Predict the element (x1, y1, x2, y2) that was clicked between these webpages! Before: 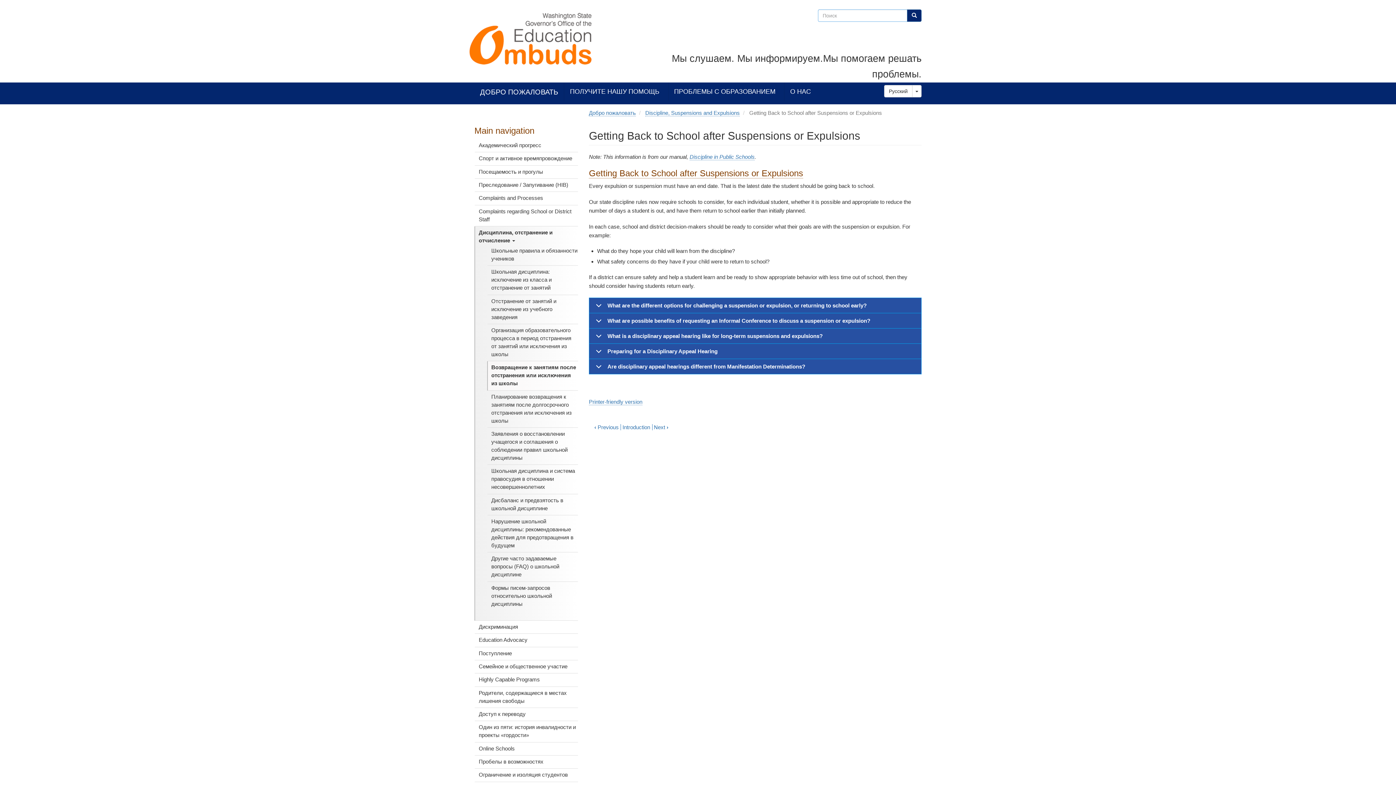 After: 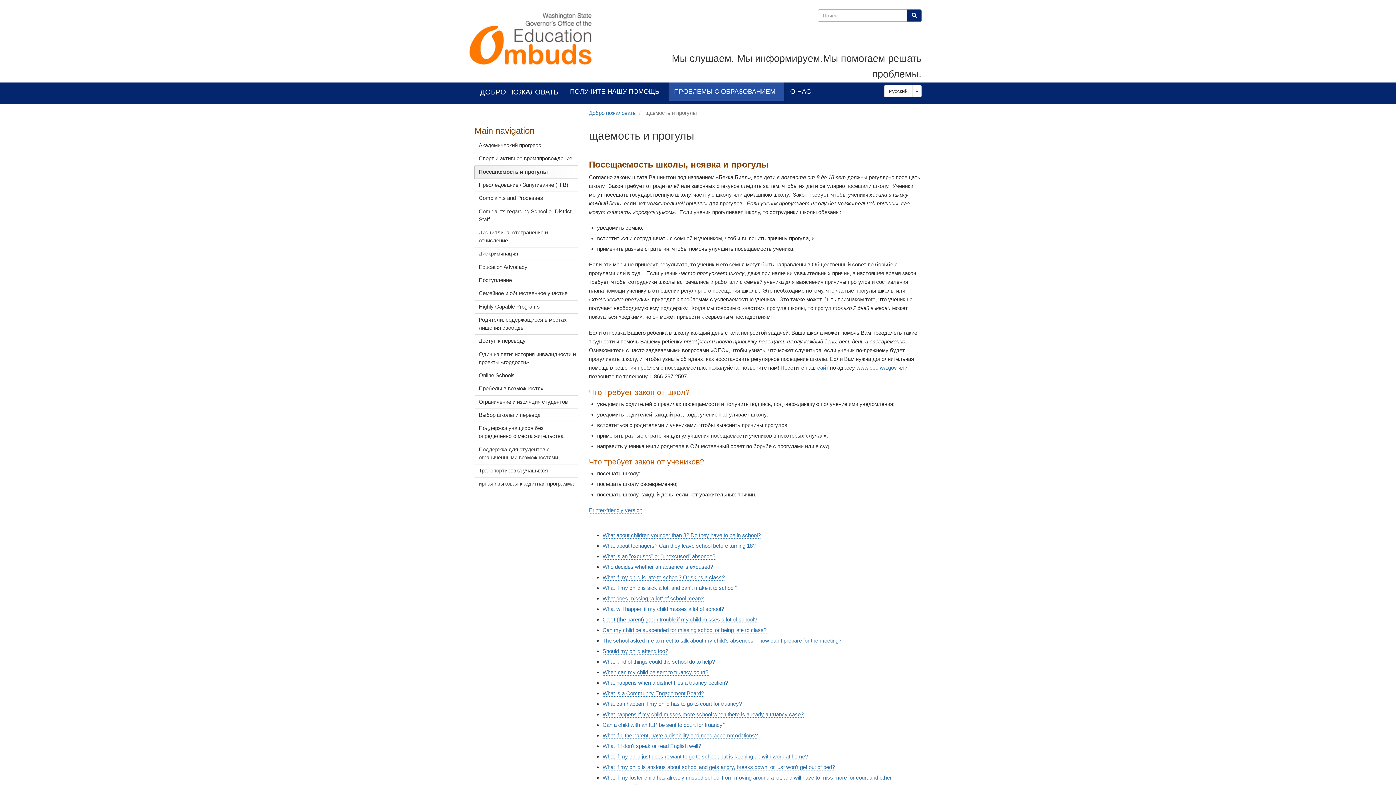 Action: label: Посещаемость и прогулы bbox: (478, 167, 578, 175)